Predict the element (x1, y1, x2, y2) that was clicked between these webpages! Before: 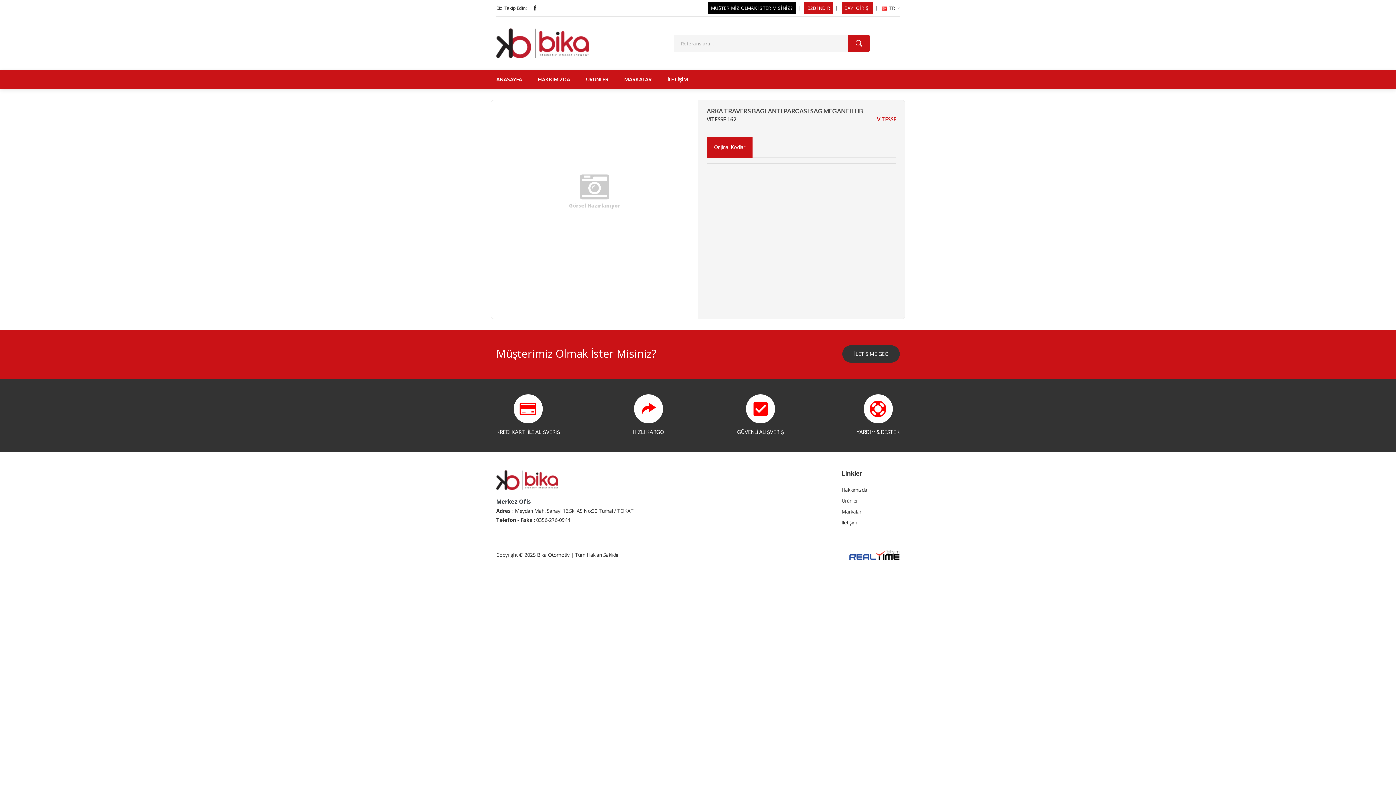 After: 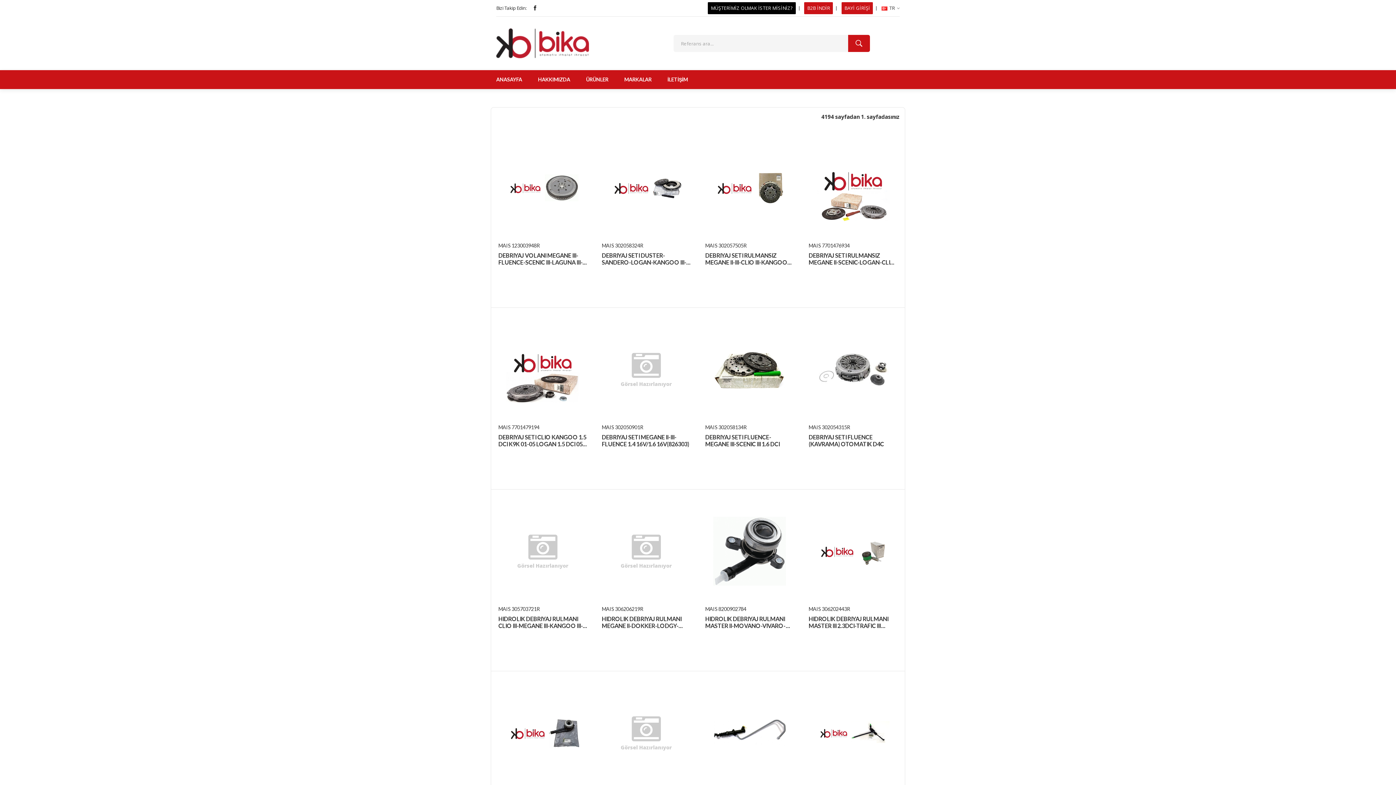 Action: label: ÜRÜNLER bbox: (578, 70, 615, 89)